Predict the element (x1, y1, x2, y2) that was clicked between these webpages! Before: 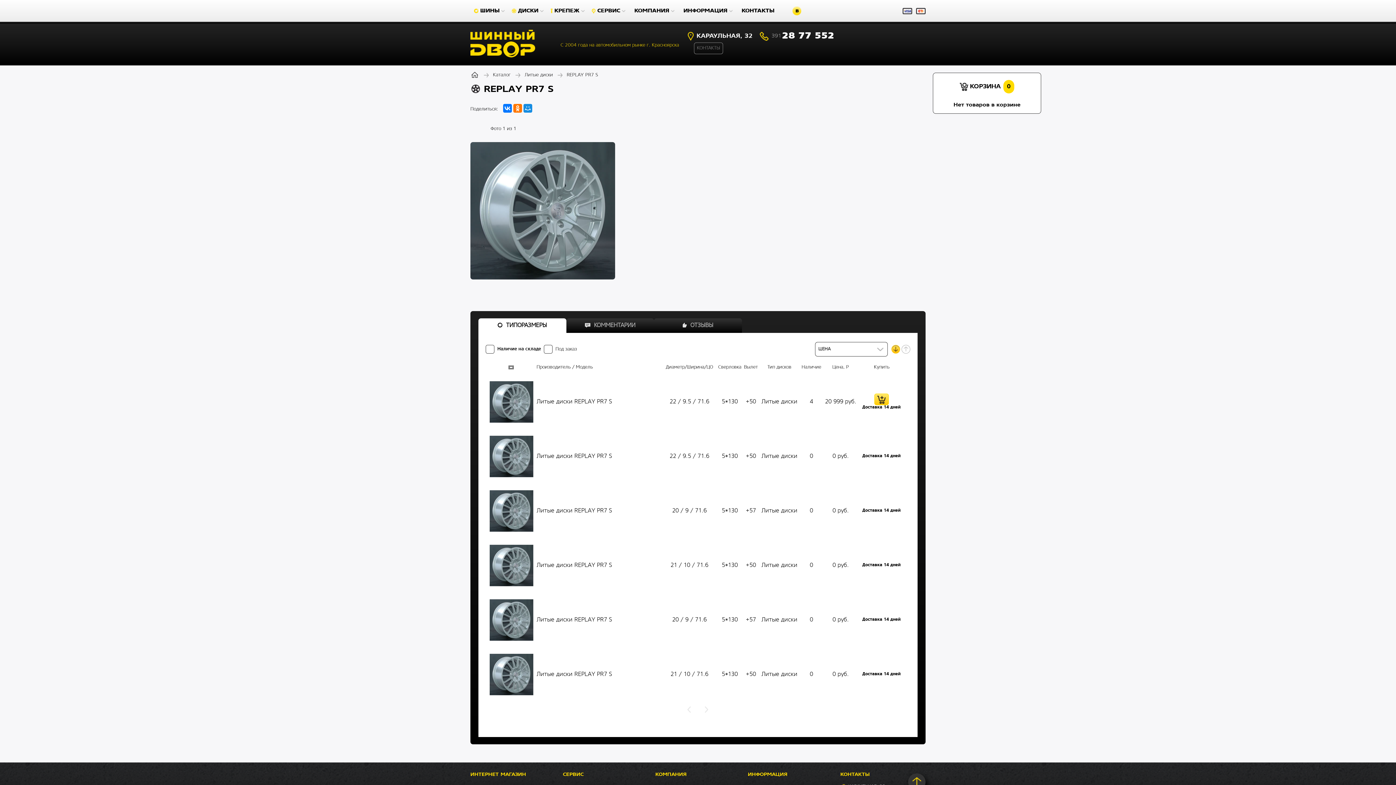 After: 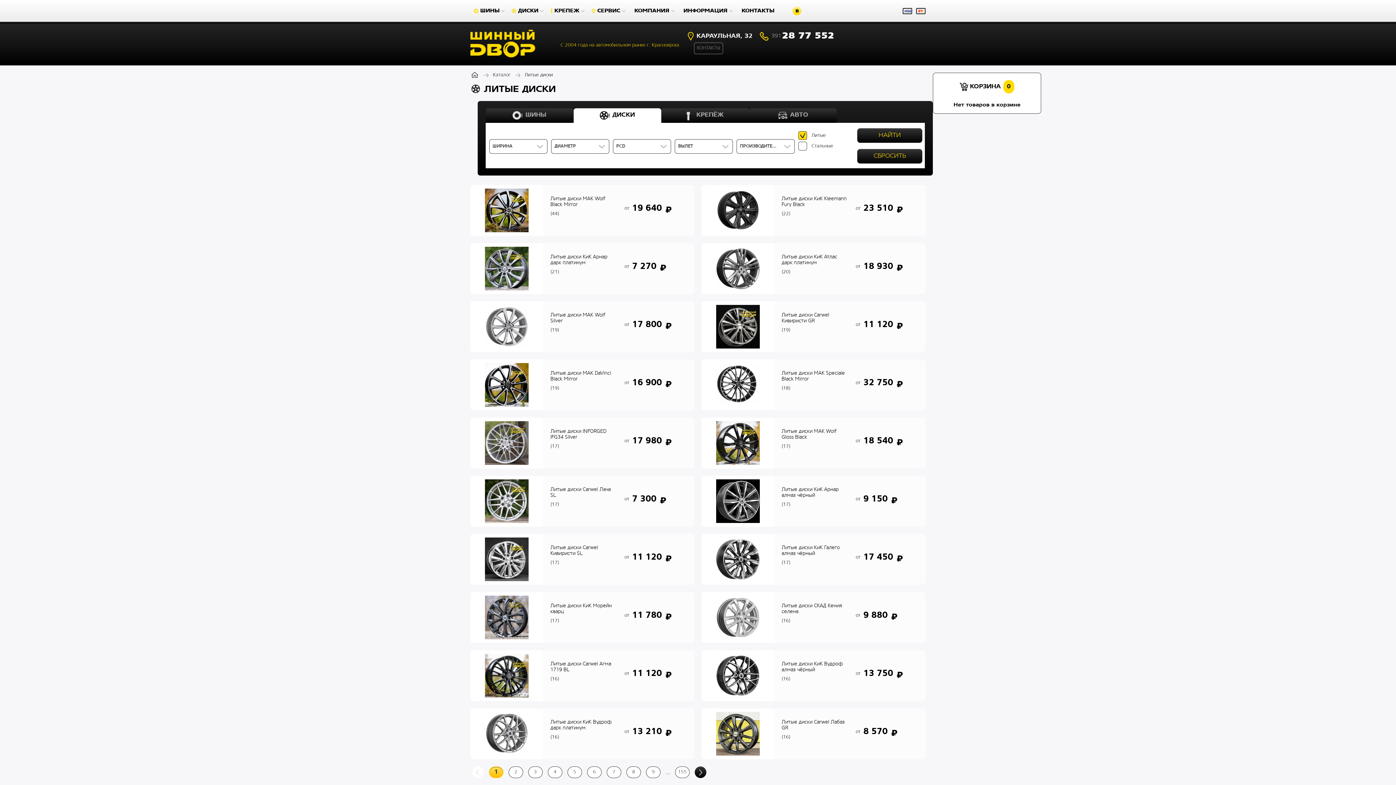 Action: label: Литые диски bbox: (524, 70, 553, 79)